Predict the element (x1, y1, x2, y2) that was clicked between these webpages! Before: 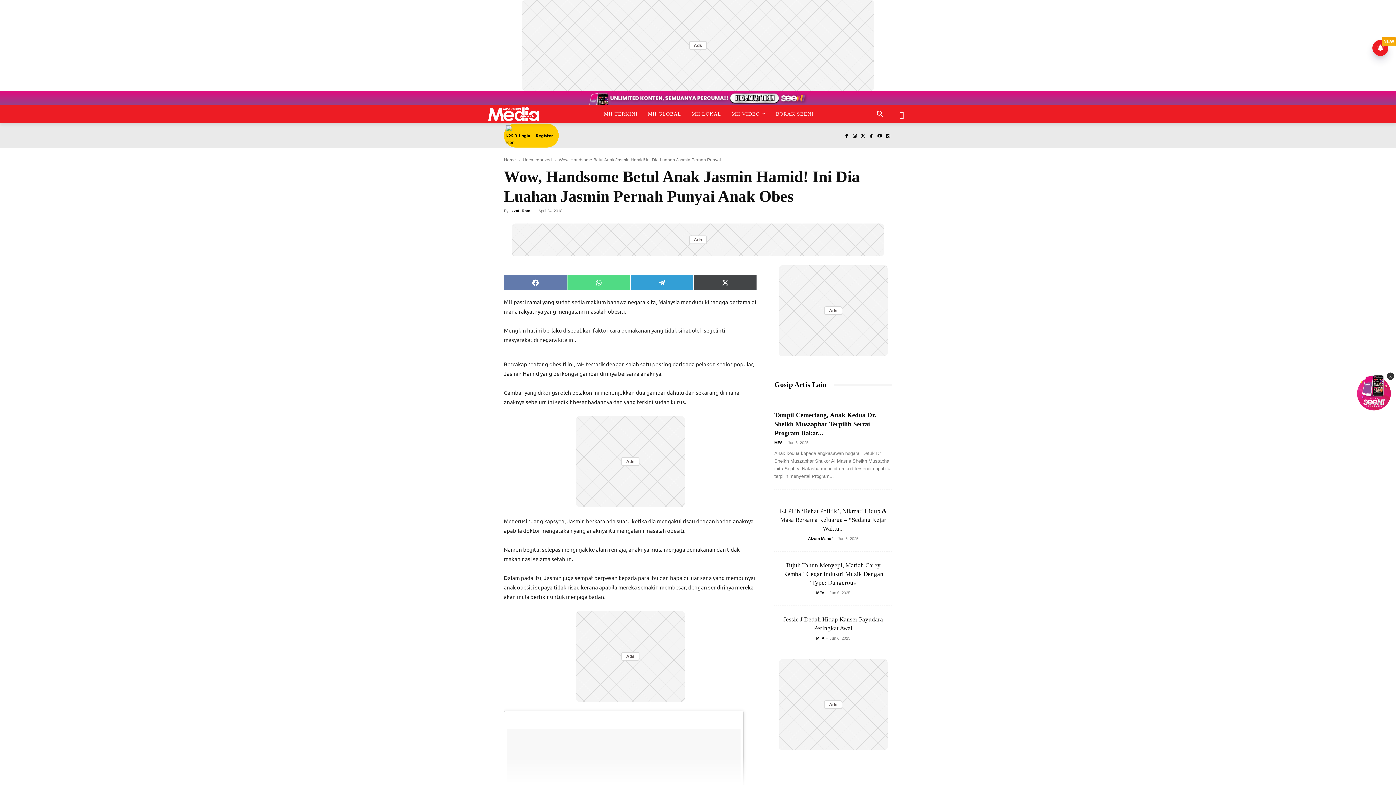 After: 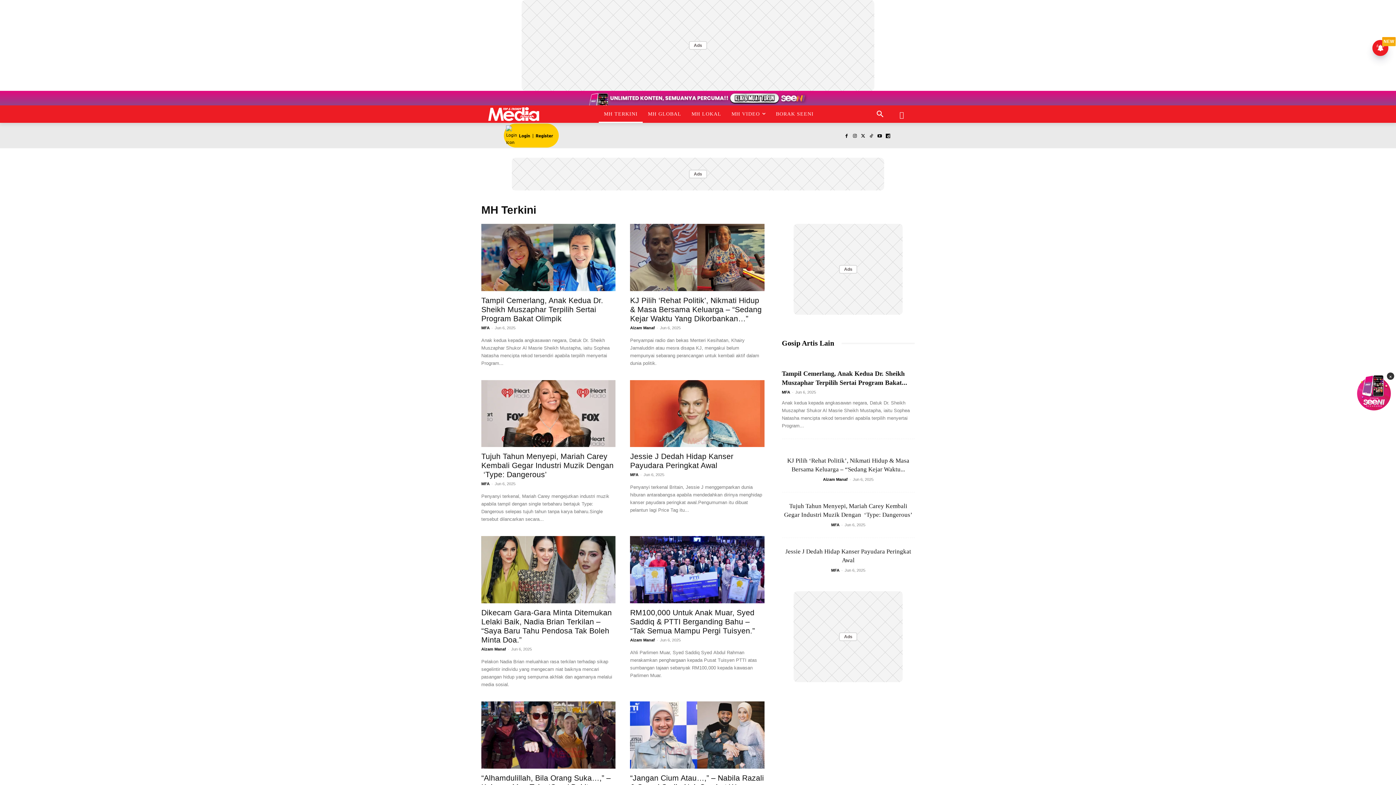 Action: bbox: (599, 105, 643, 122) label: MH TERKINI